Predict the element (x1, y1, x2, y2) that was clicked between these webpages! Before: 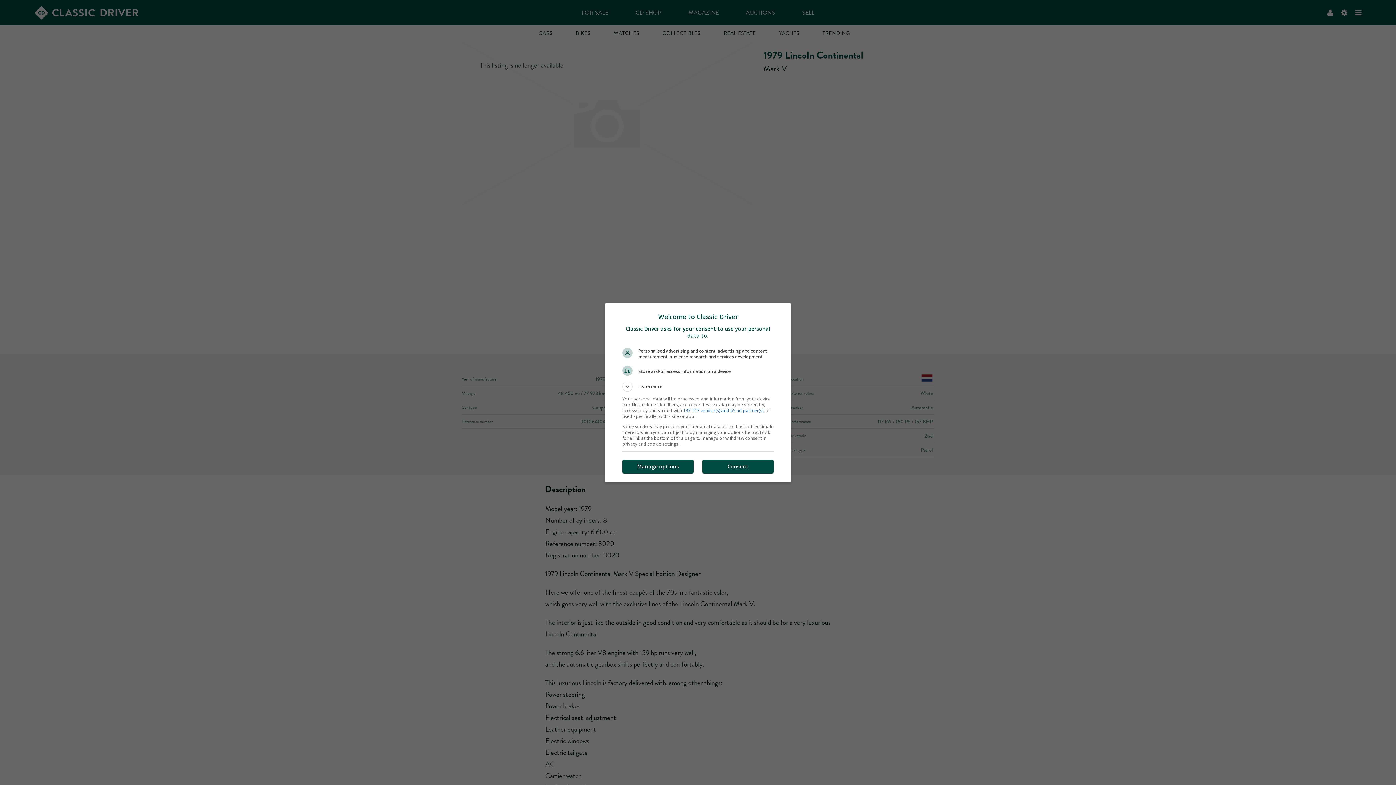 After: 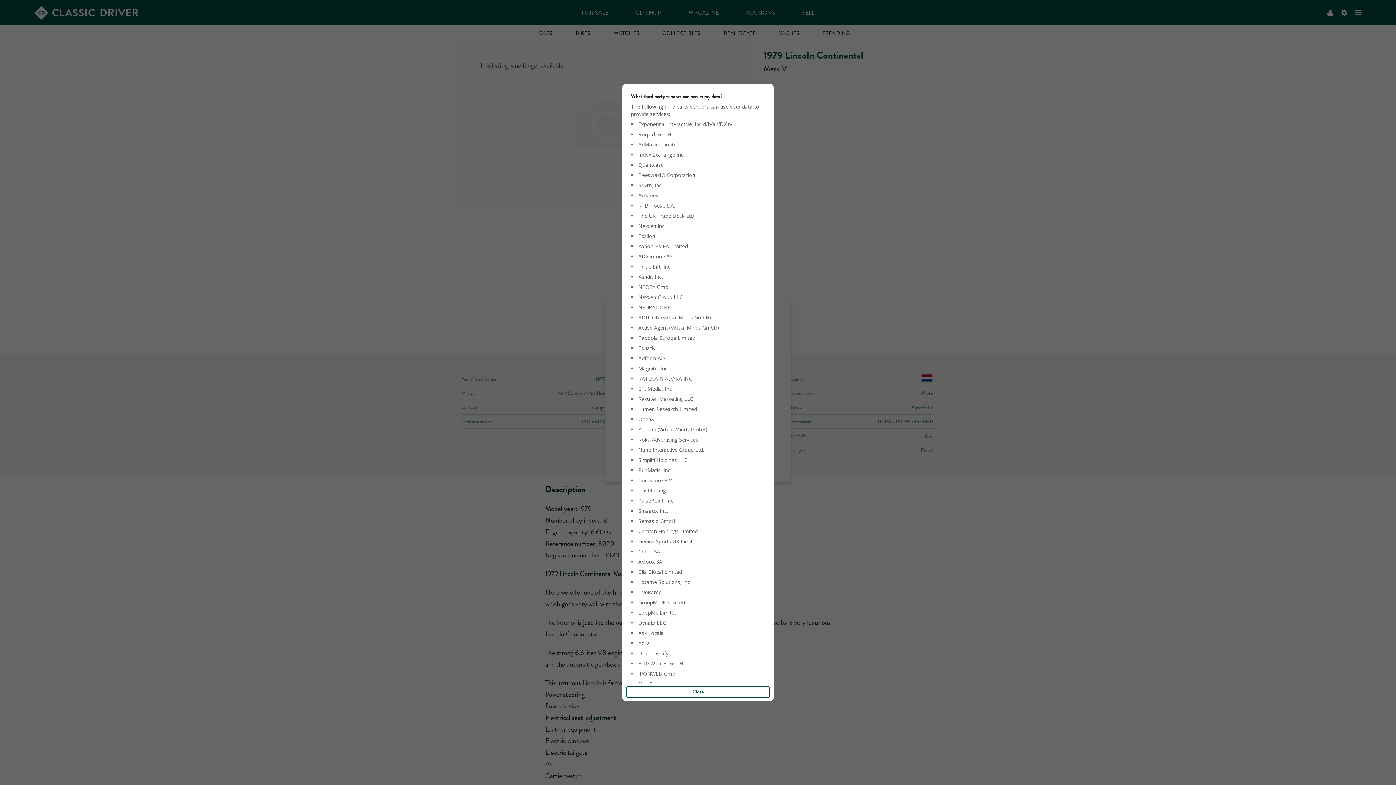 Action: label: 137 TCF vendor(s) and 65 ad partner(s) bbox: (622, 409, 691, 414)